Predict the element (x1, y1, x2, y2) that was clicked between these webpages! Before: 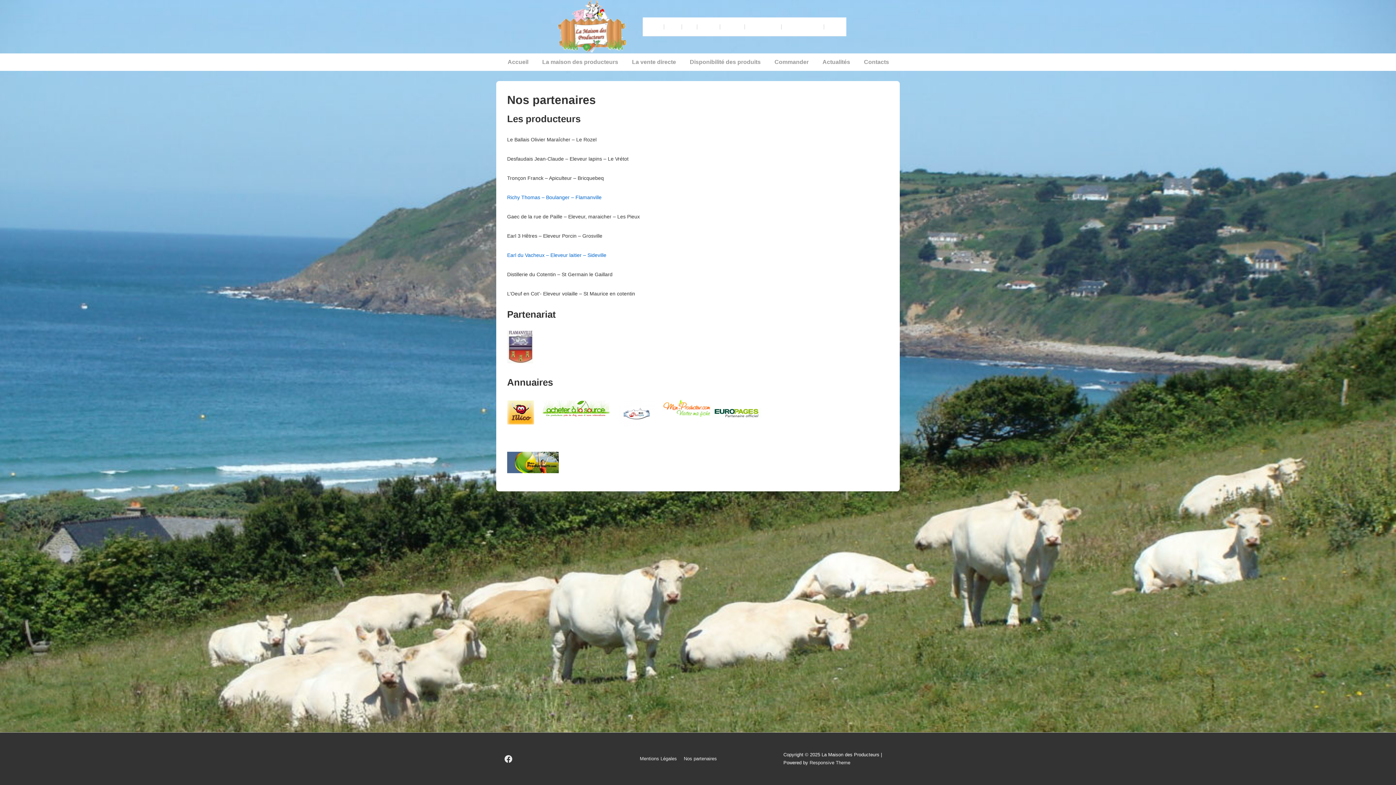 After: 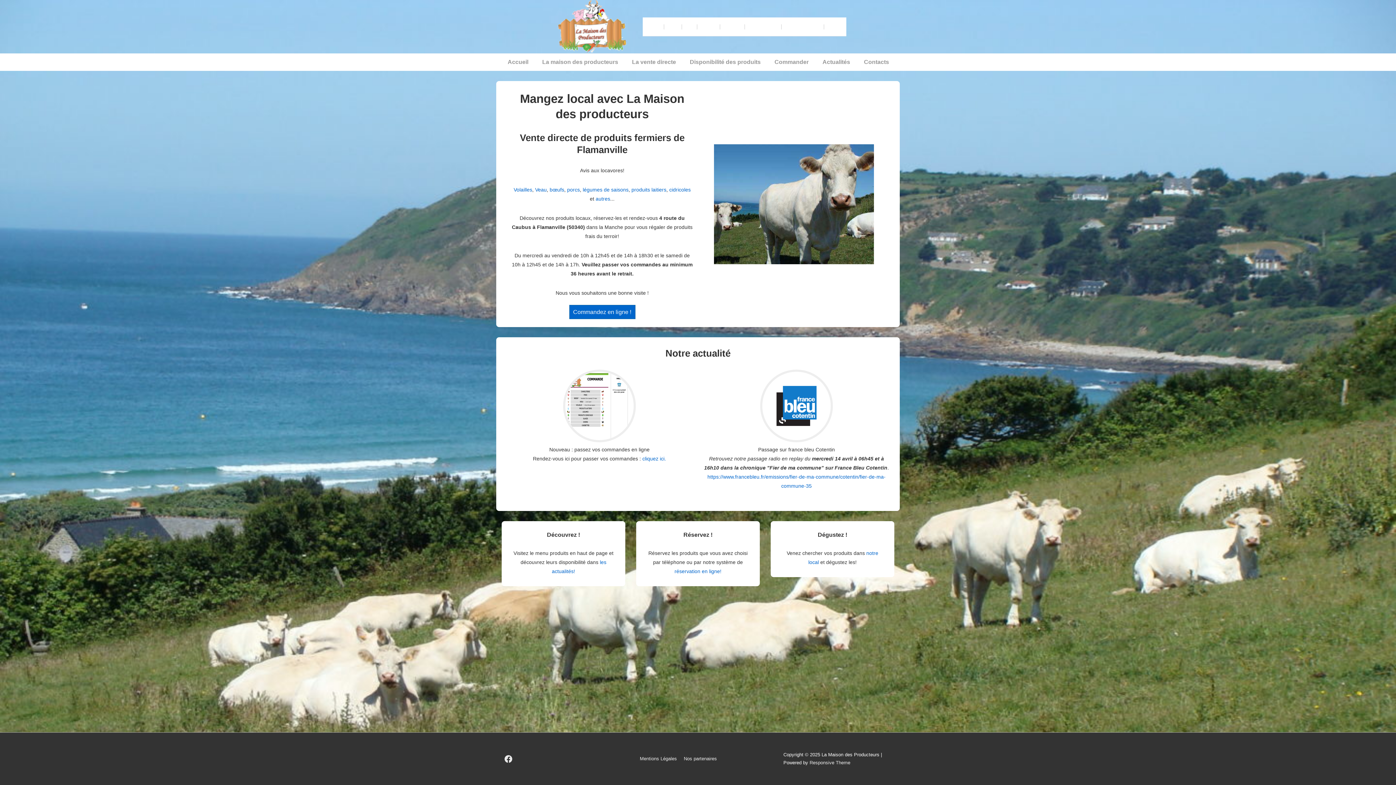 Action: bbox: (501, 53, 535, 70) label: Accueil